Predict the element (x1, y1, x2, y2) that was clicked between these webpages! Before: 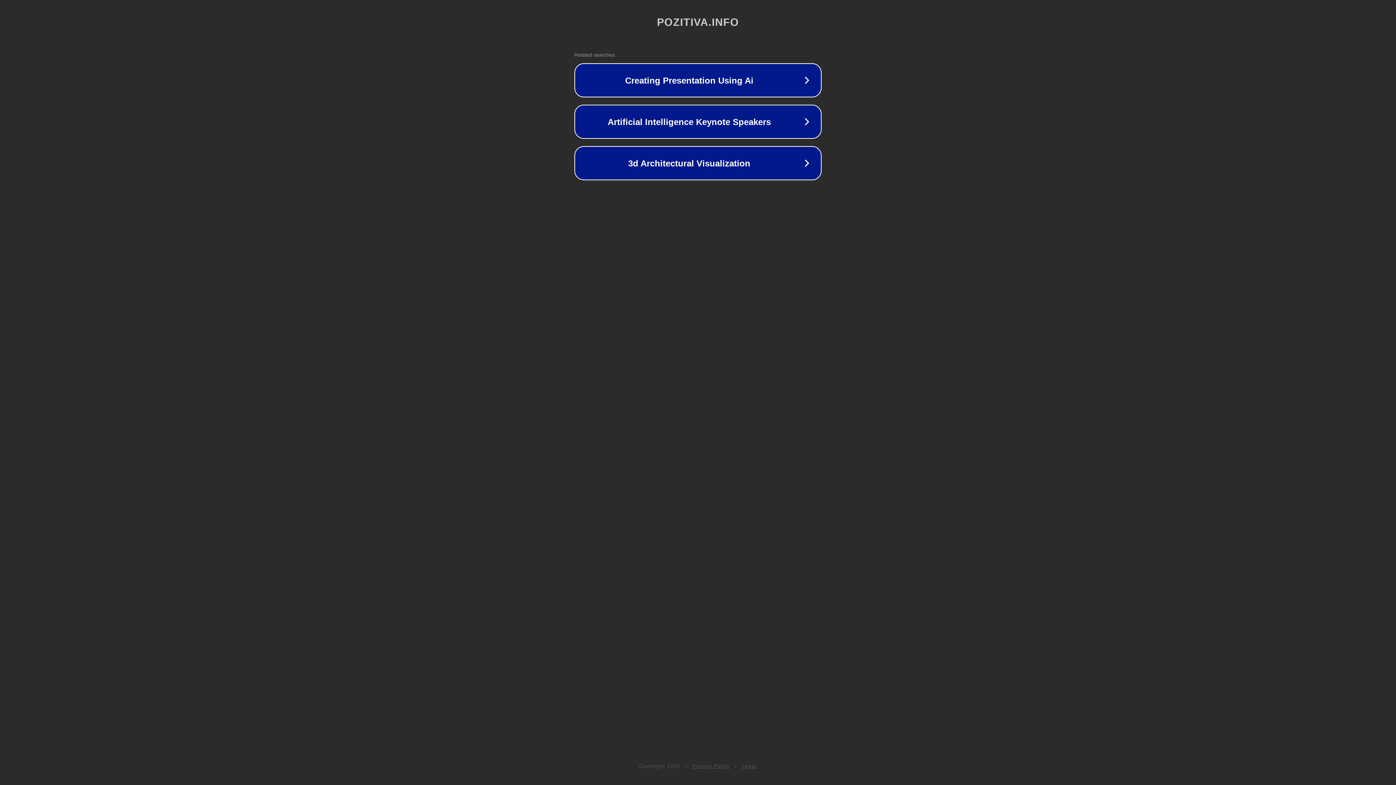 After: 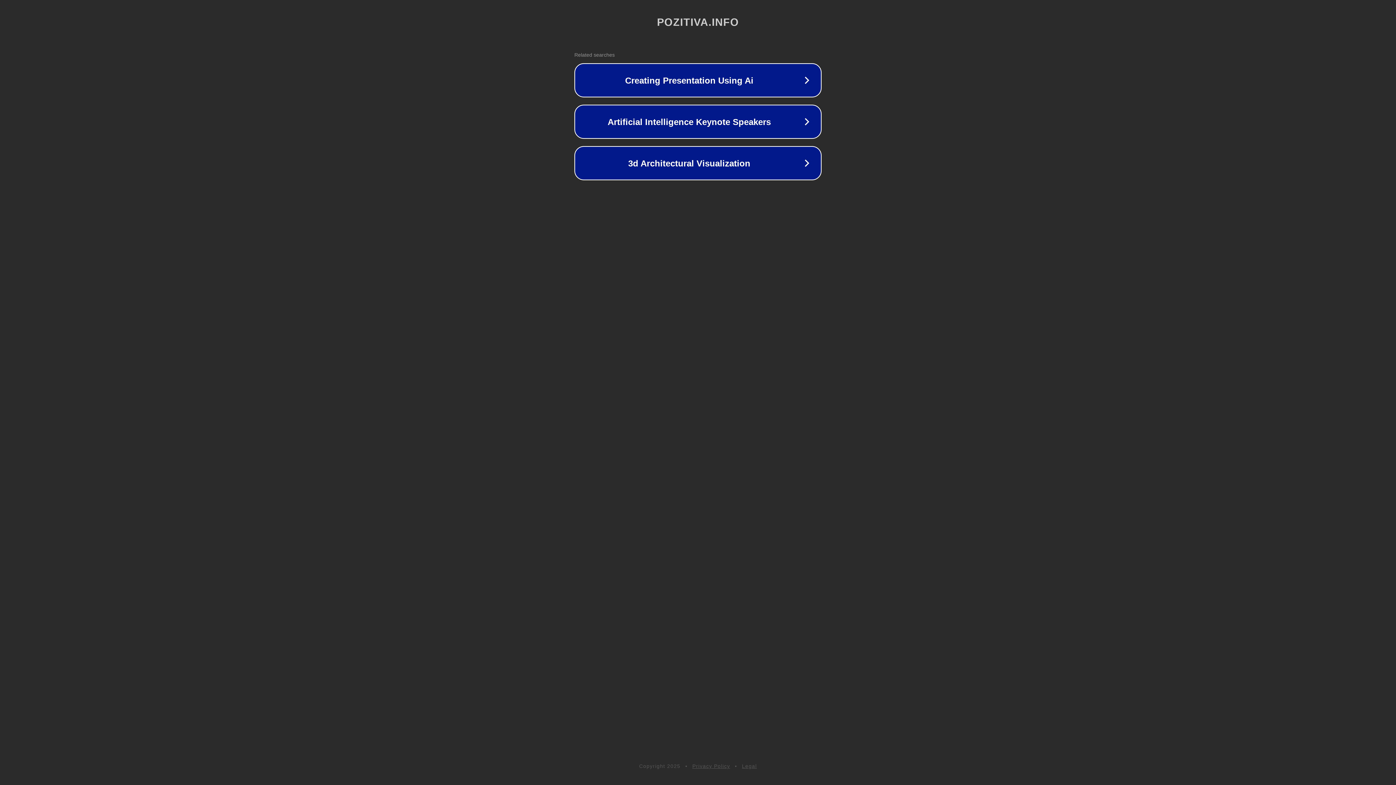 Action: bbox: (742, 763, 757, 769) label: Legal